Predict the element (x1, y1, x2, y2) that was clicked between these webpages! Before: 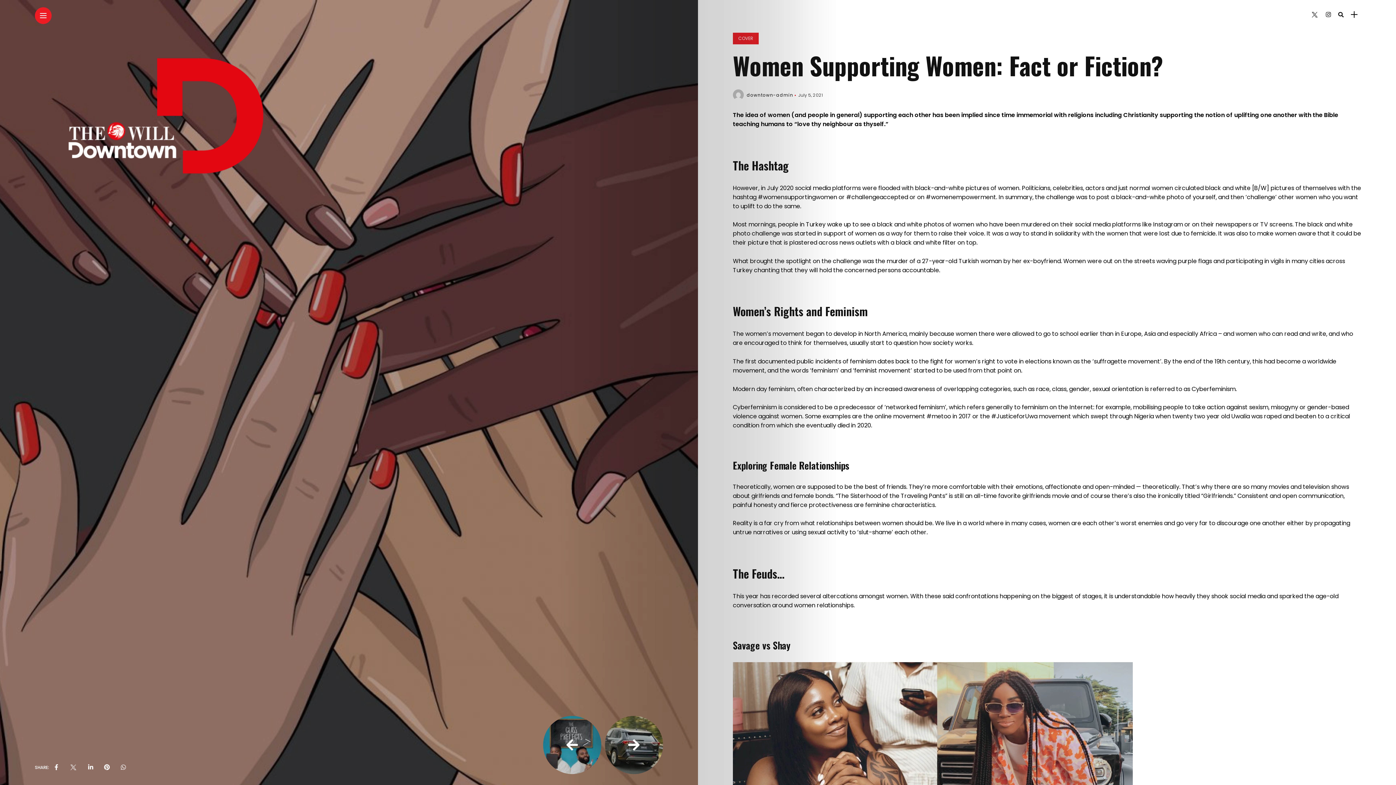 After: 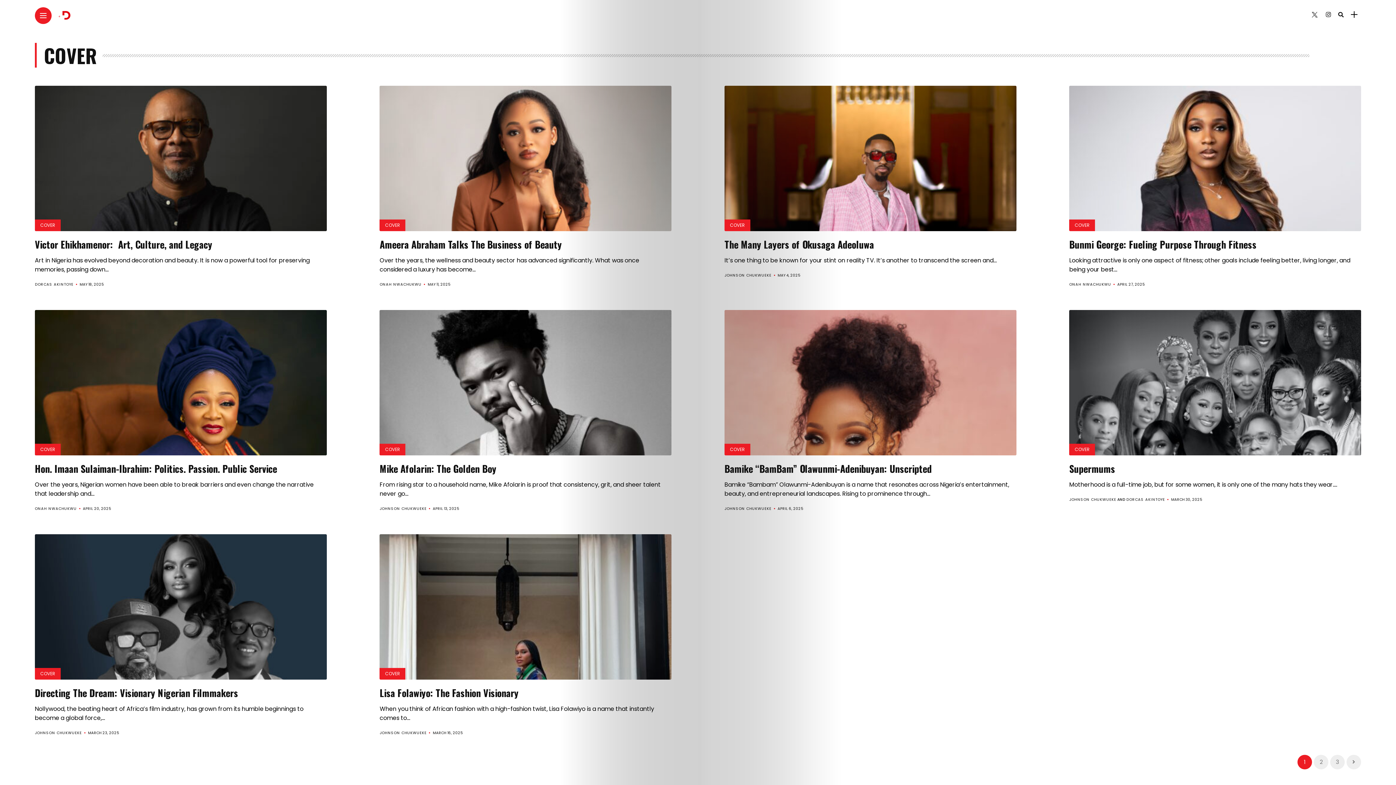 Action: label: COVER bbox: (733, 32, 758, 44)